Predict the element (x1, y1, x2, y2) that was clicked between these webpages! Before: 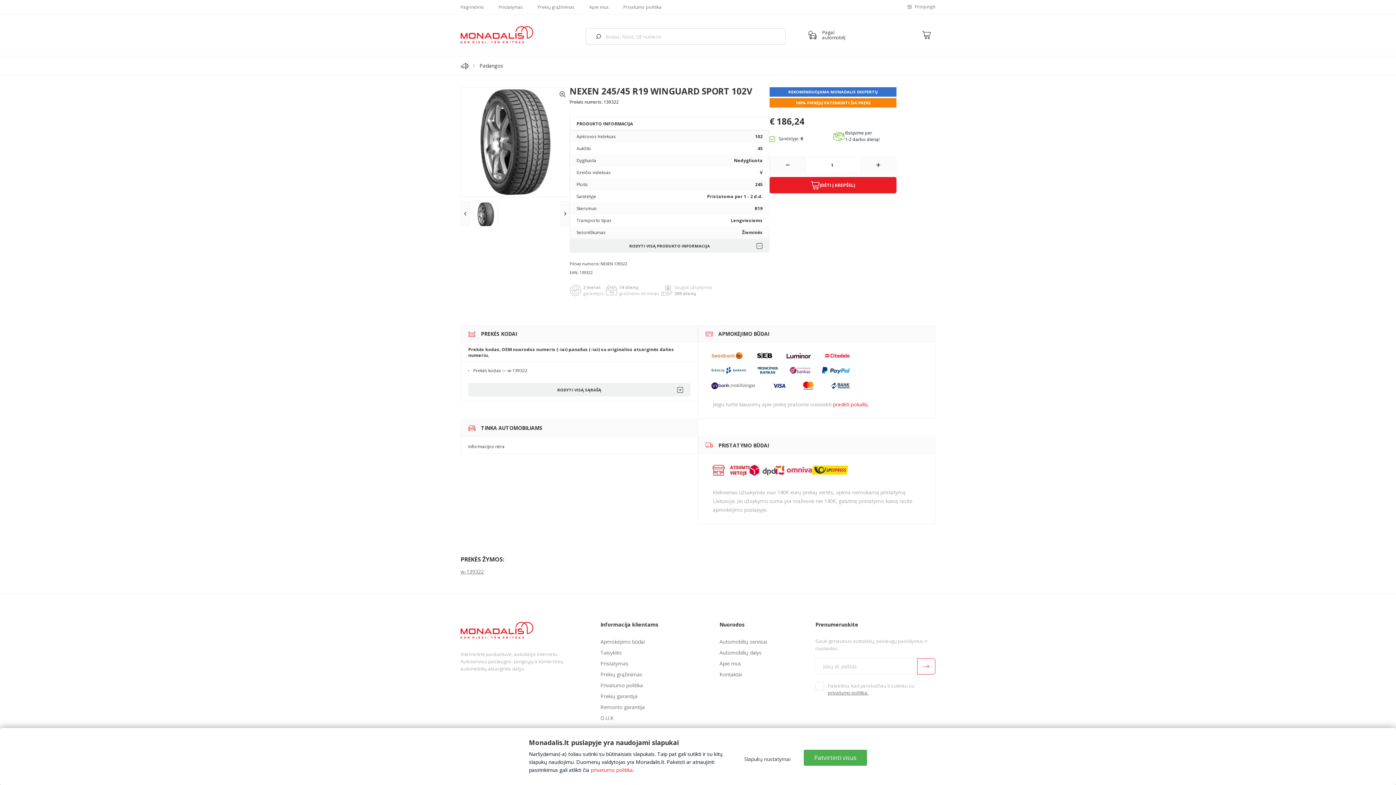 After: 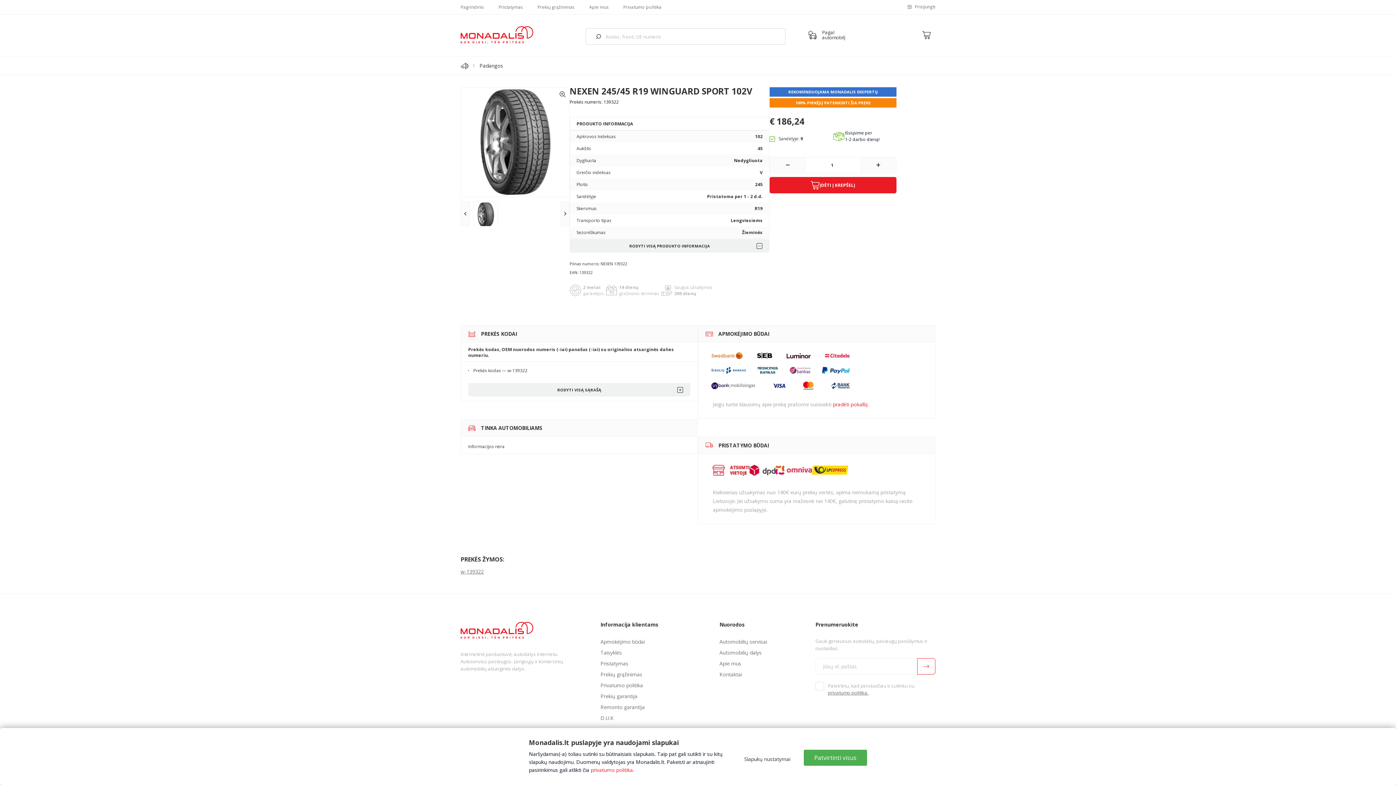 Action: bbox: (569, 84, 769, 97) label: NEXEN 245/45 R19 WINGUARD SPORT 102V